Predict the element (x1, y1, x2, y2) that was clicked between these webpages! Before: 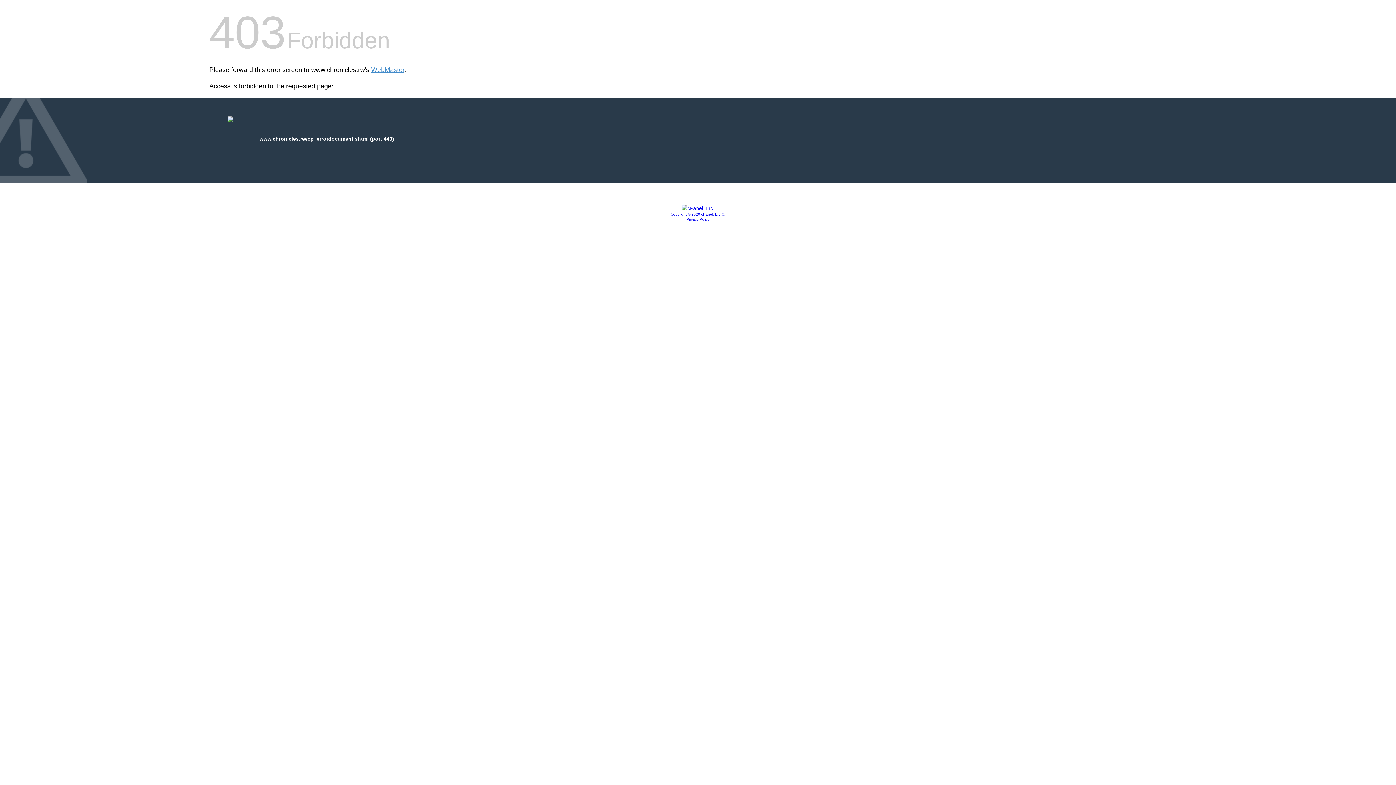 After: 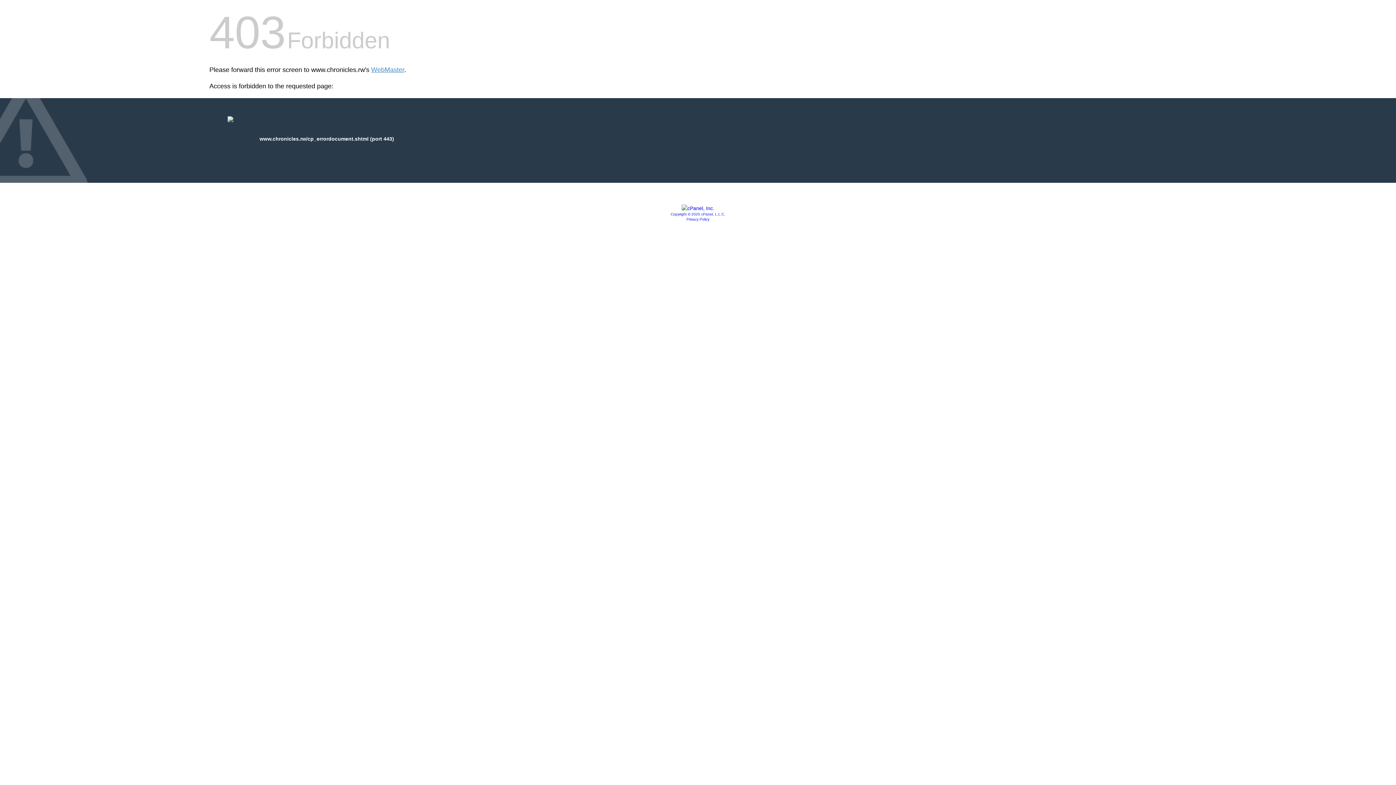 Action: bbox: (681, 205, 714, 211)